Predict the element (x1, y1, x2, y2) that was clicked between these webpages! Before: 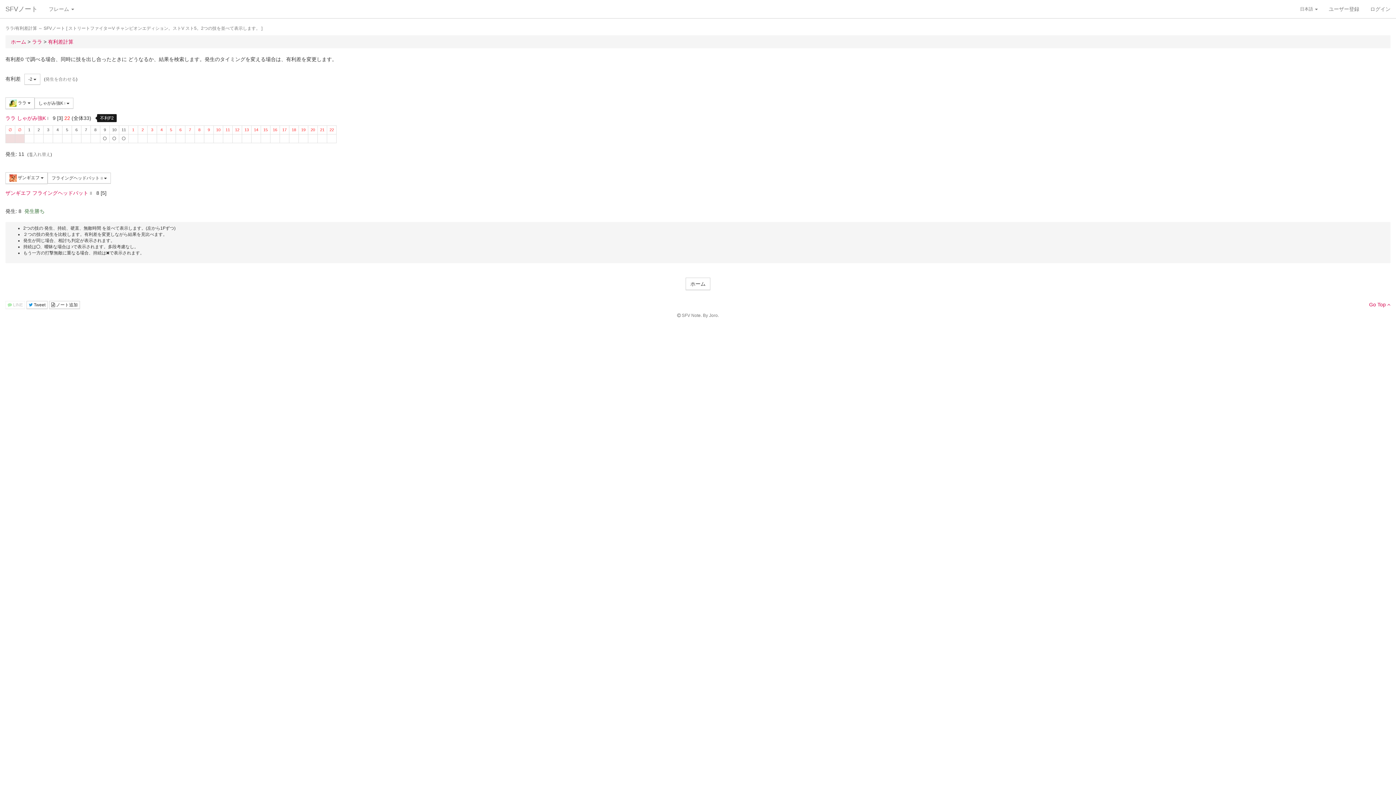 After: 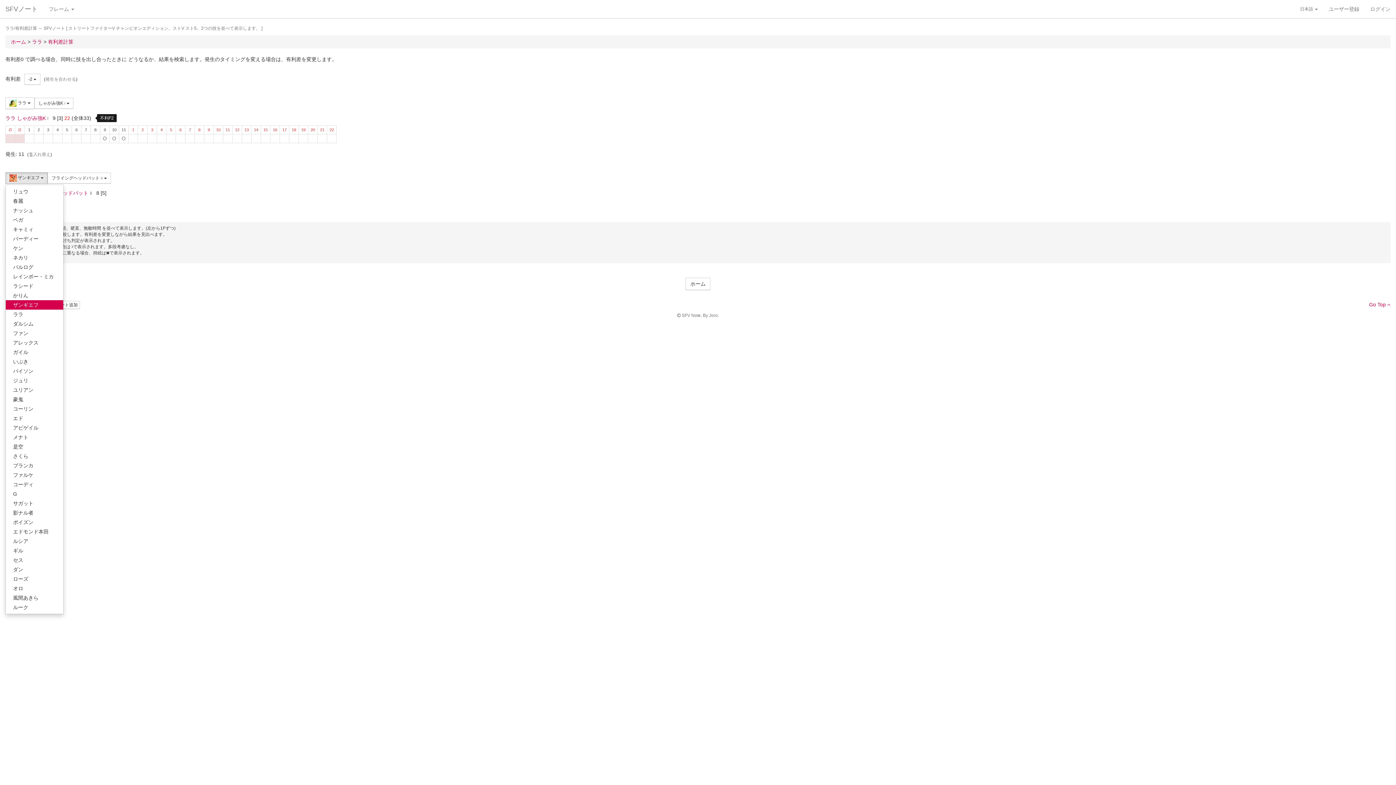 Action: label:  ザンギエフ  bbox: (5, 172, 47, 184)